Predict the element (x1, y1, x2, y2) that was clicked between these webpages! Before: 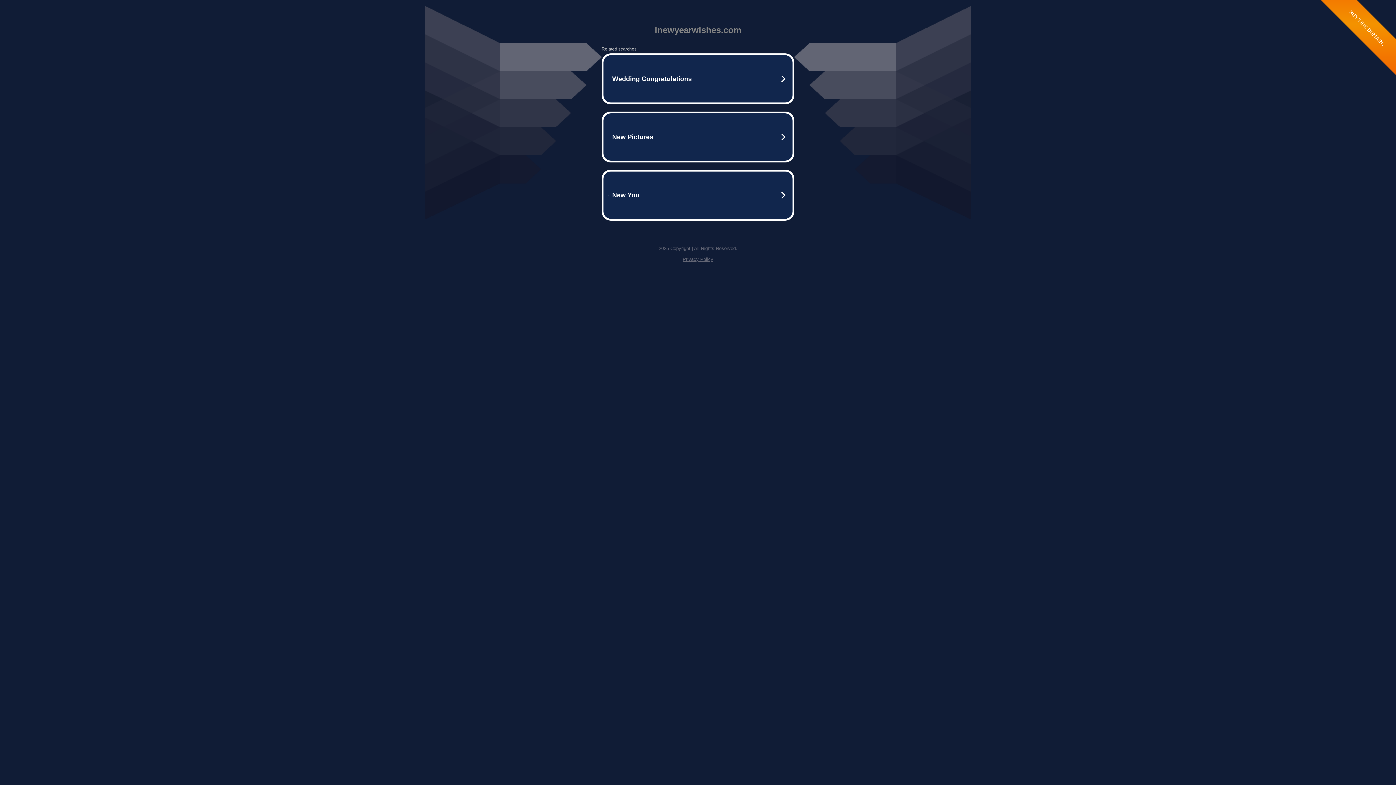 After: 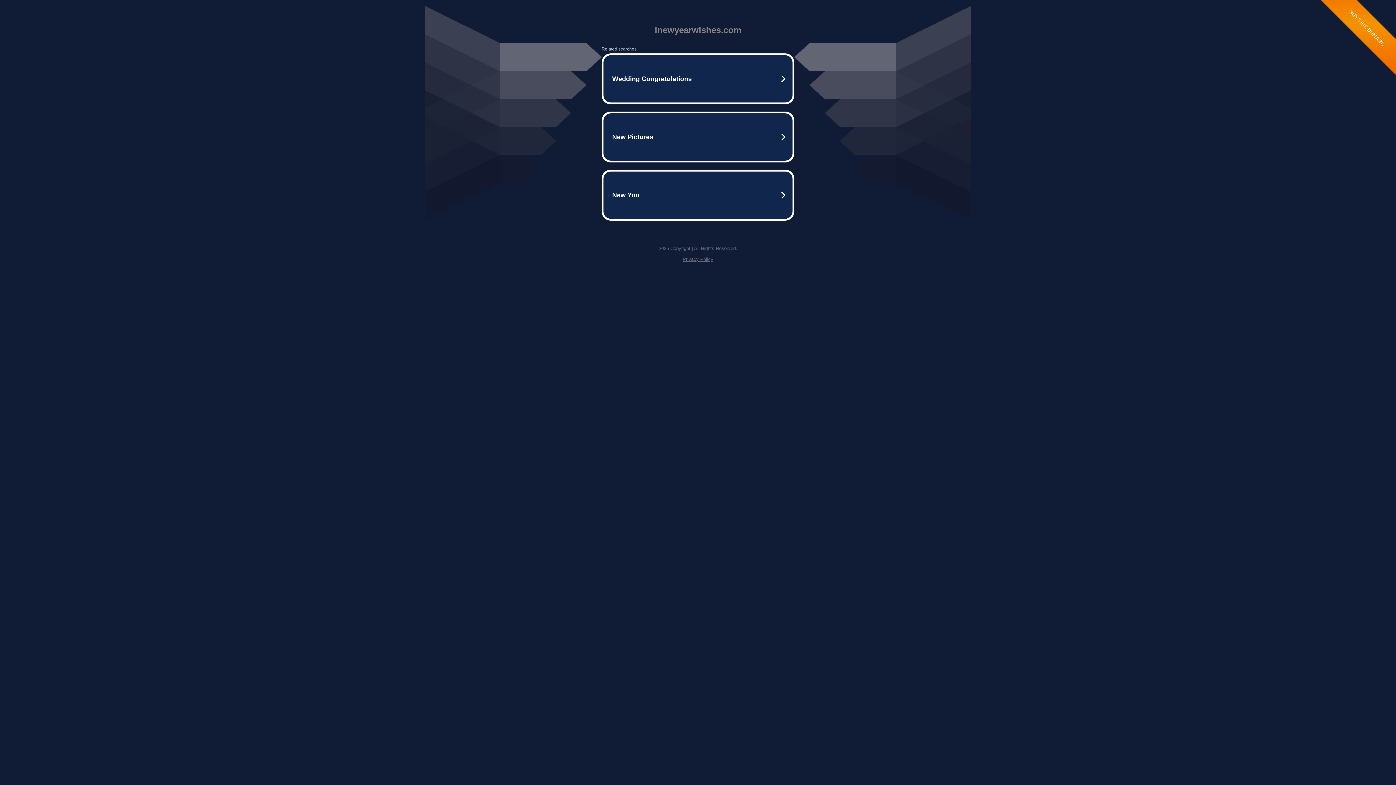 Action: label: Privacy Policy bbox: (682, 256, 713, 262)